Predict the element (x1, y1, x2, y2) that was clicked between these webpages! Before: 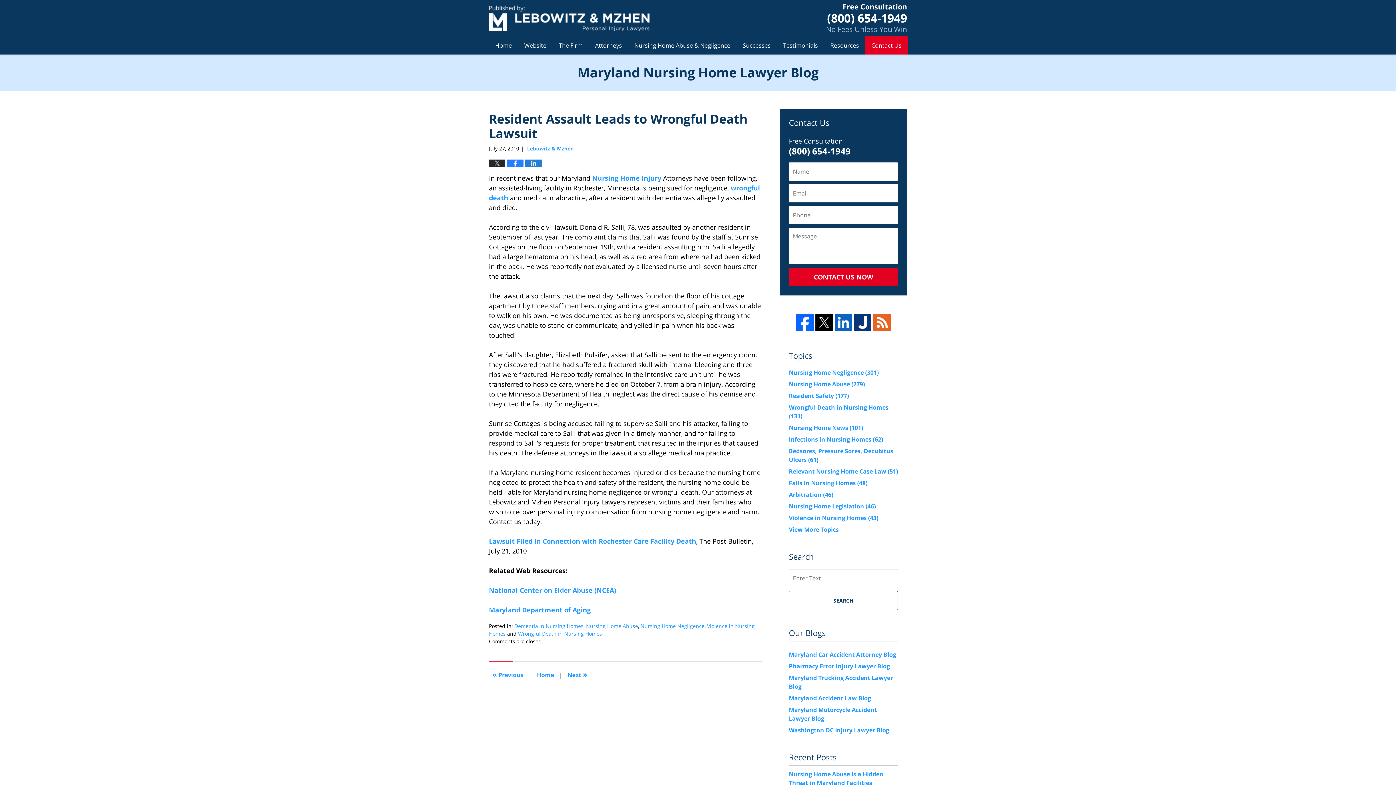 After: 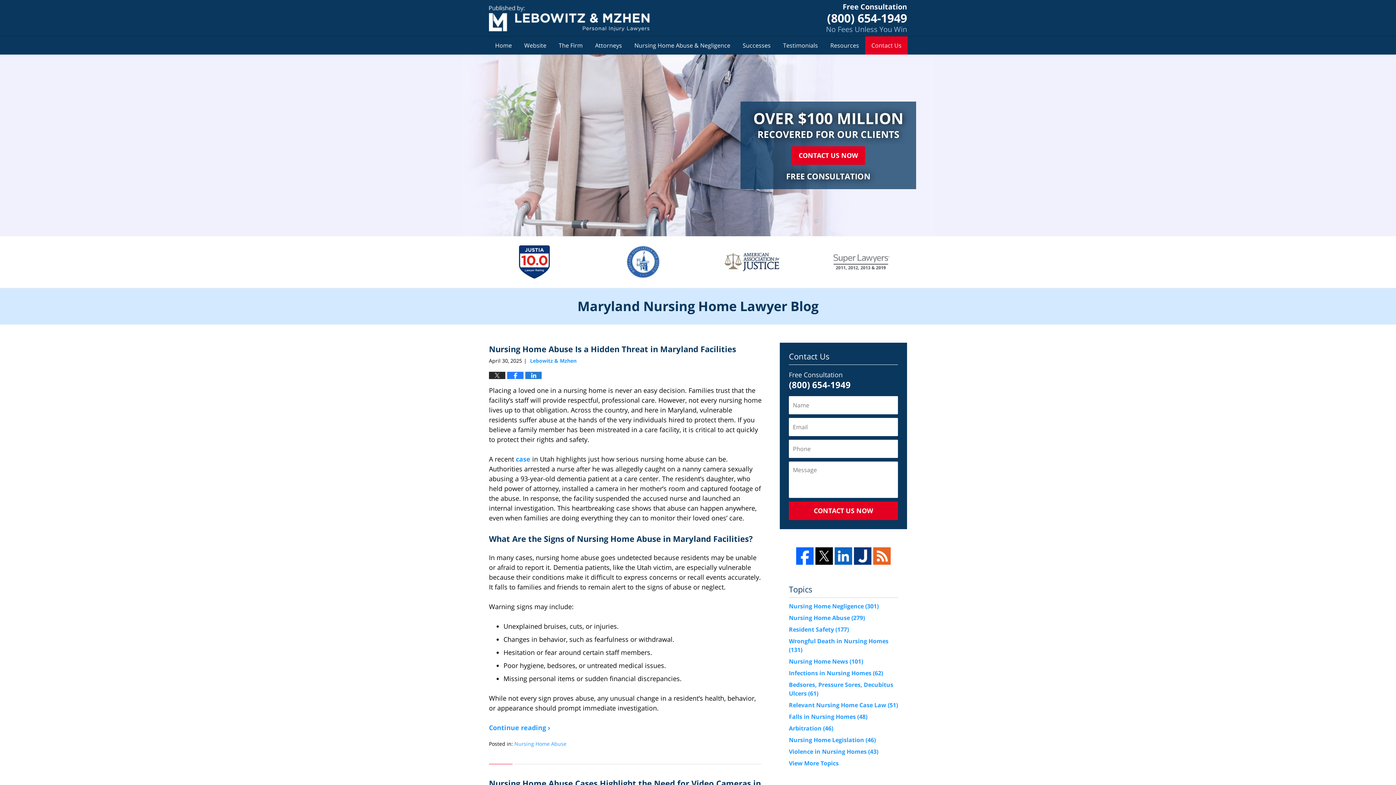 Action: label: Maryland Nursing Home Lawyer Blog bbox: (0, 54, 1396, 90)